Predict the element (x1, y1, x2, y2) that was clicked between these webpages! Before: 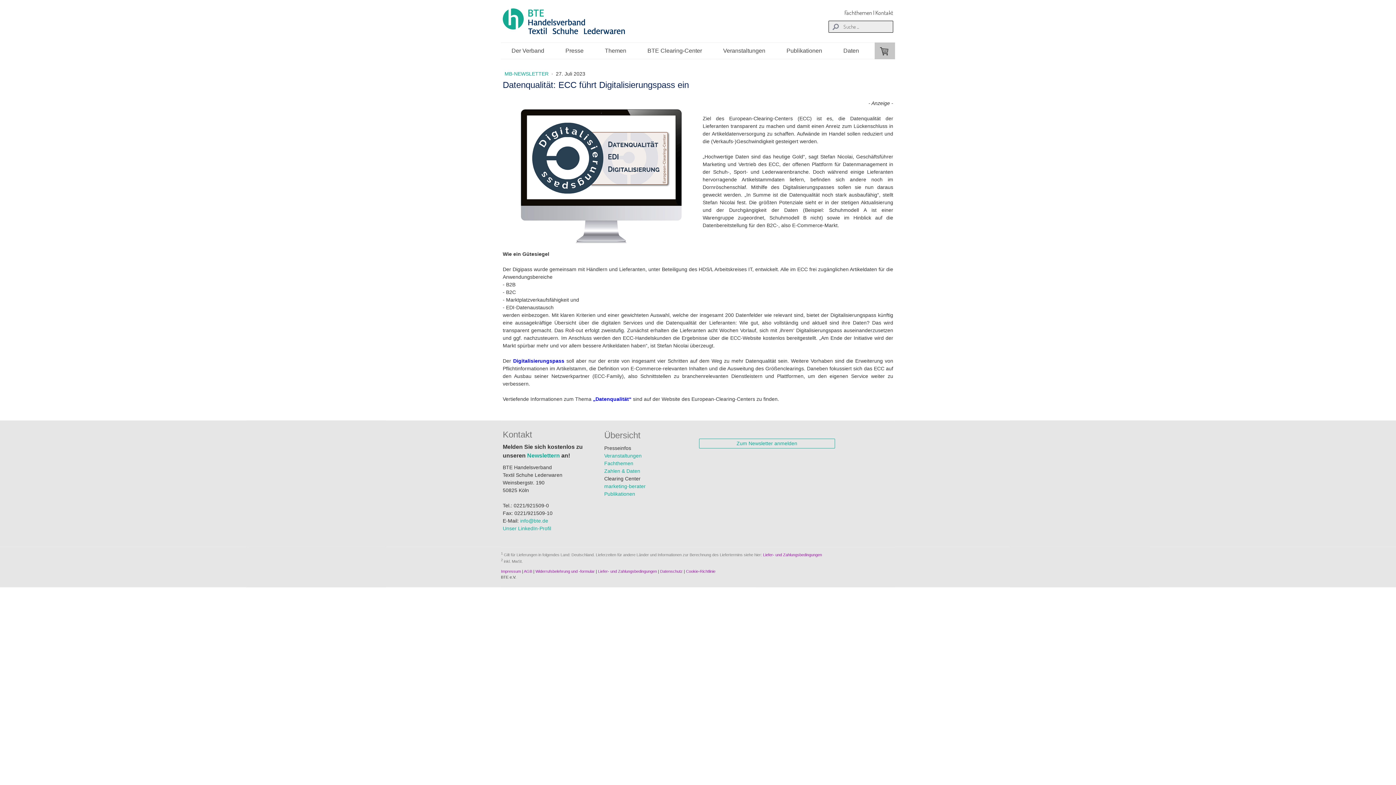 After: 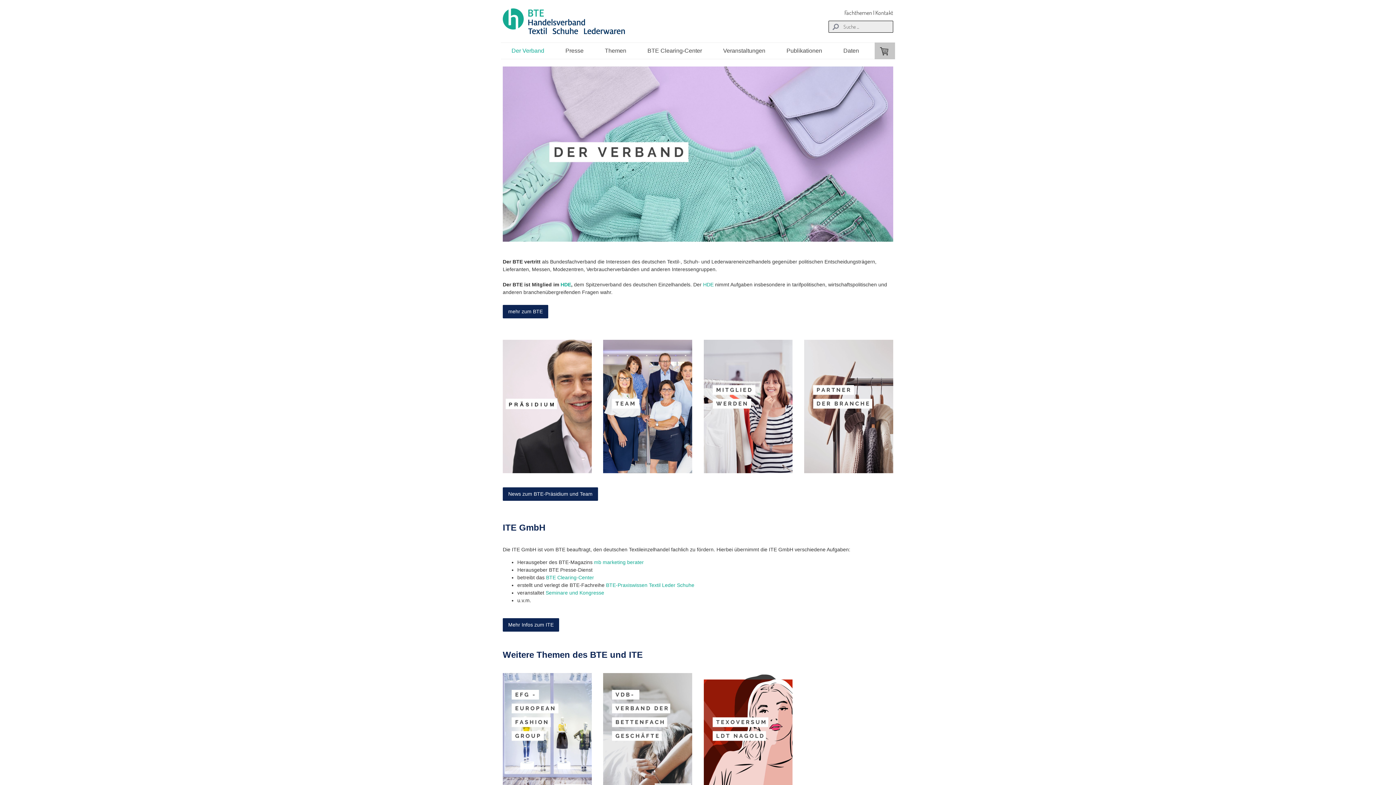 Action: bbox: (504, 42, 551, 58) label: Der Verband